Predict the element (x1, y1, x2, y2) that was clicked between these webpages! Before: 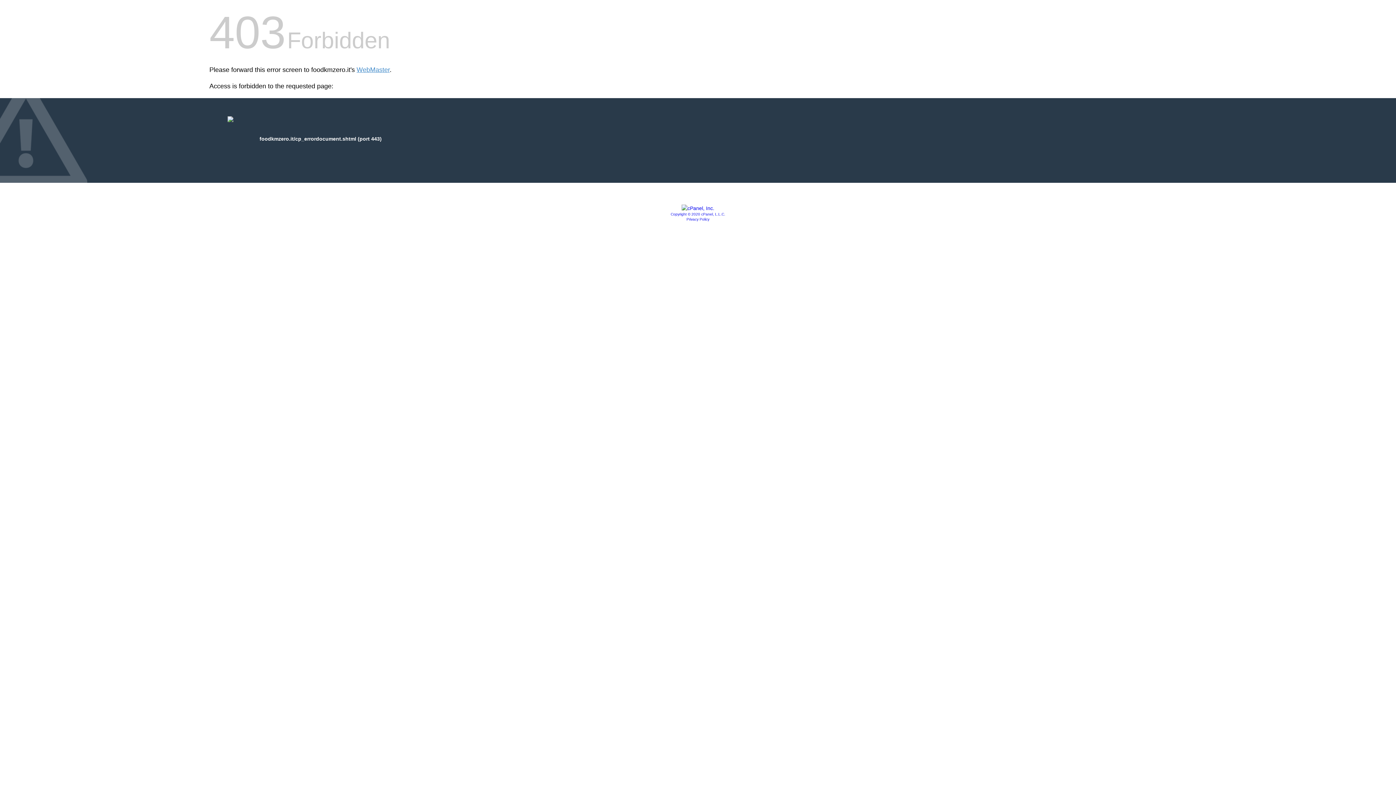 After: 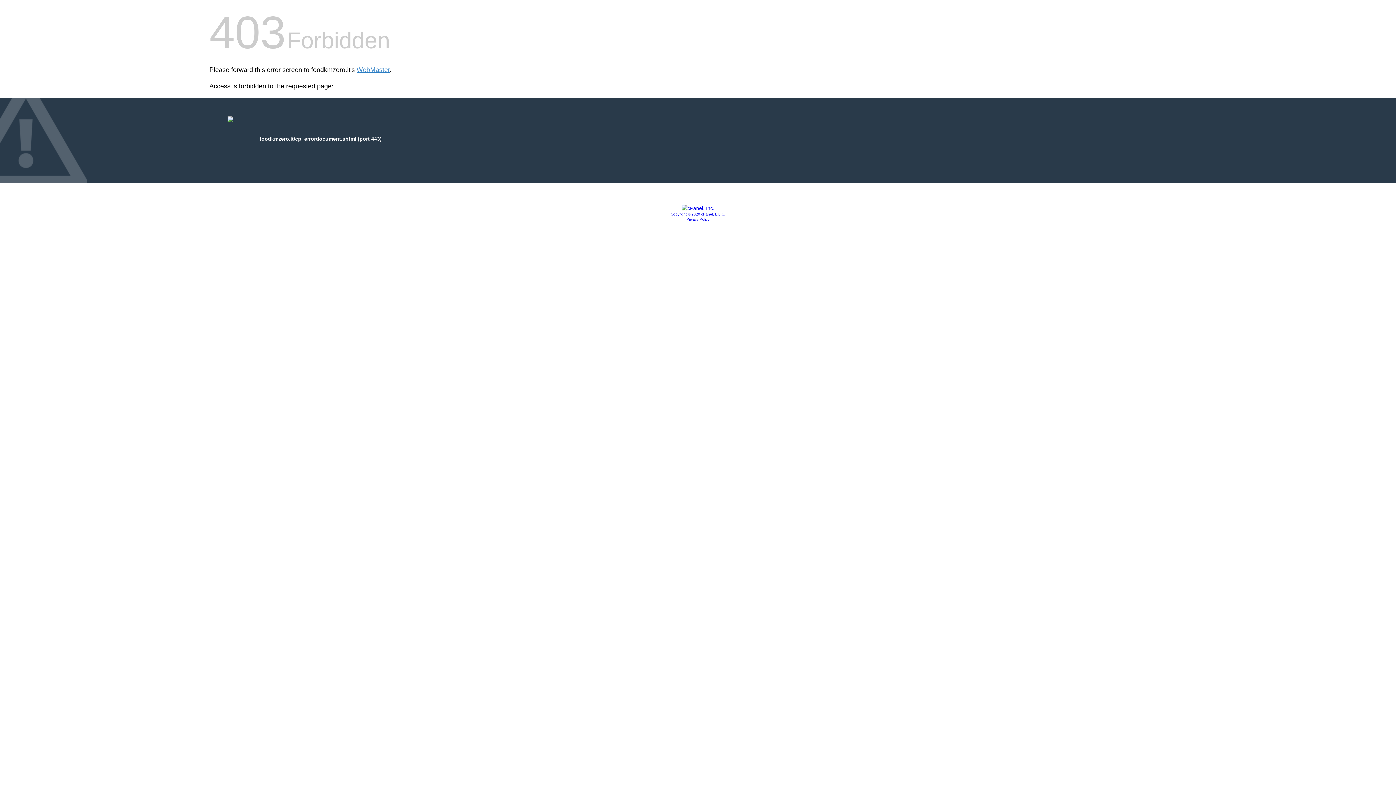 Action: bbox: (681, 205, 714, 211)